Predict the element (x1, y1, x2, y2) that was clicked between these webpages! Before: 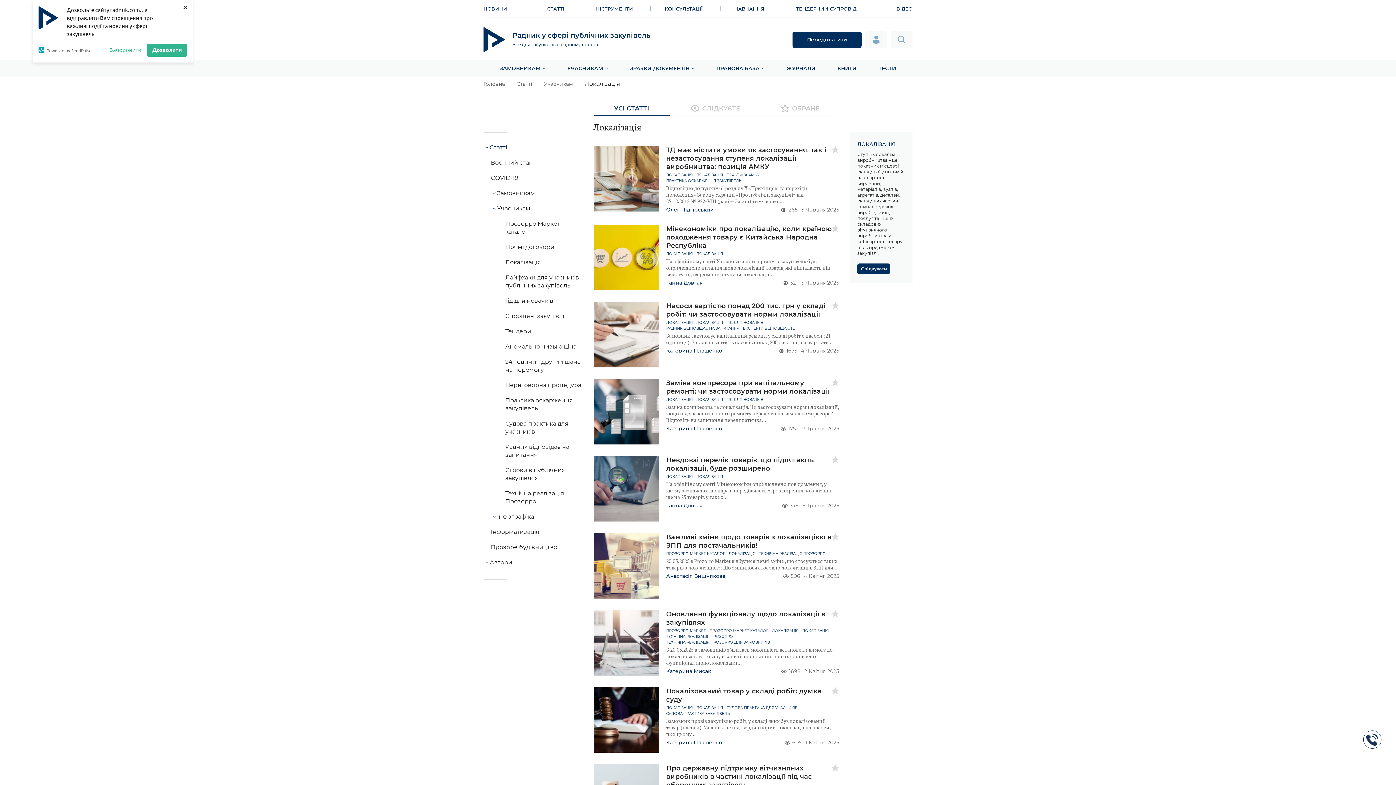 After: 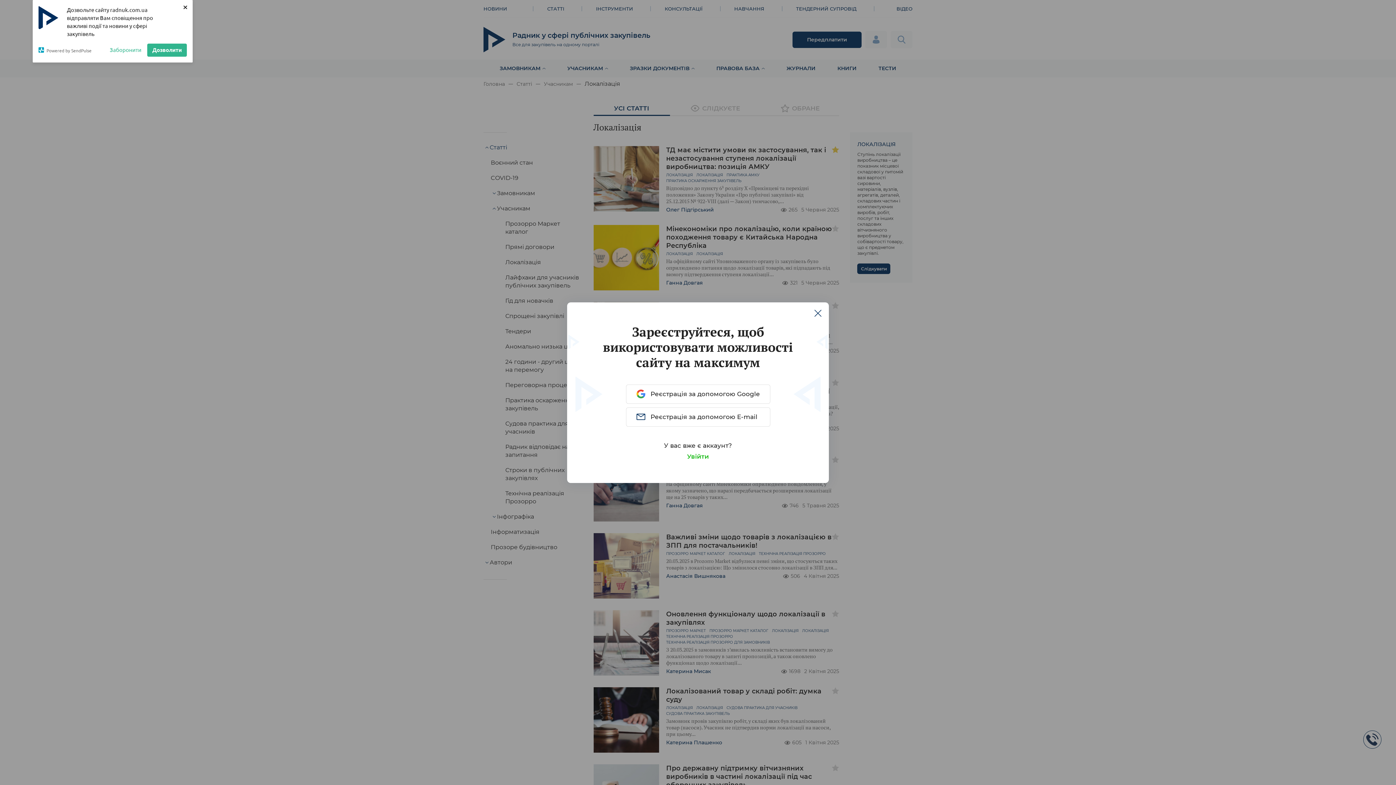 Action: bbox: (832, 146, 839, 155)